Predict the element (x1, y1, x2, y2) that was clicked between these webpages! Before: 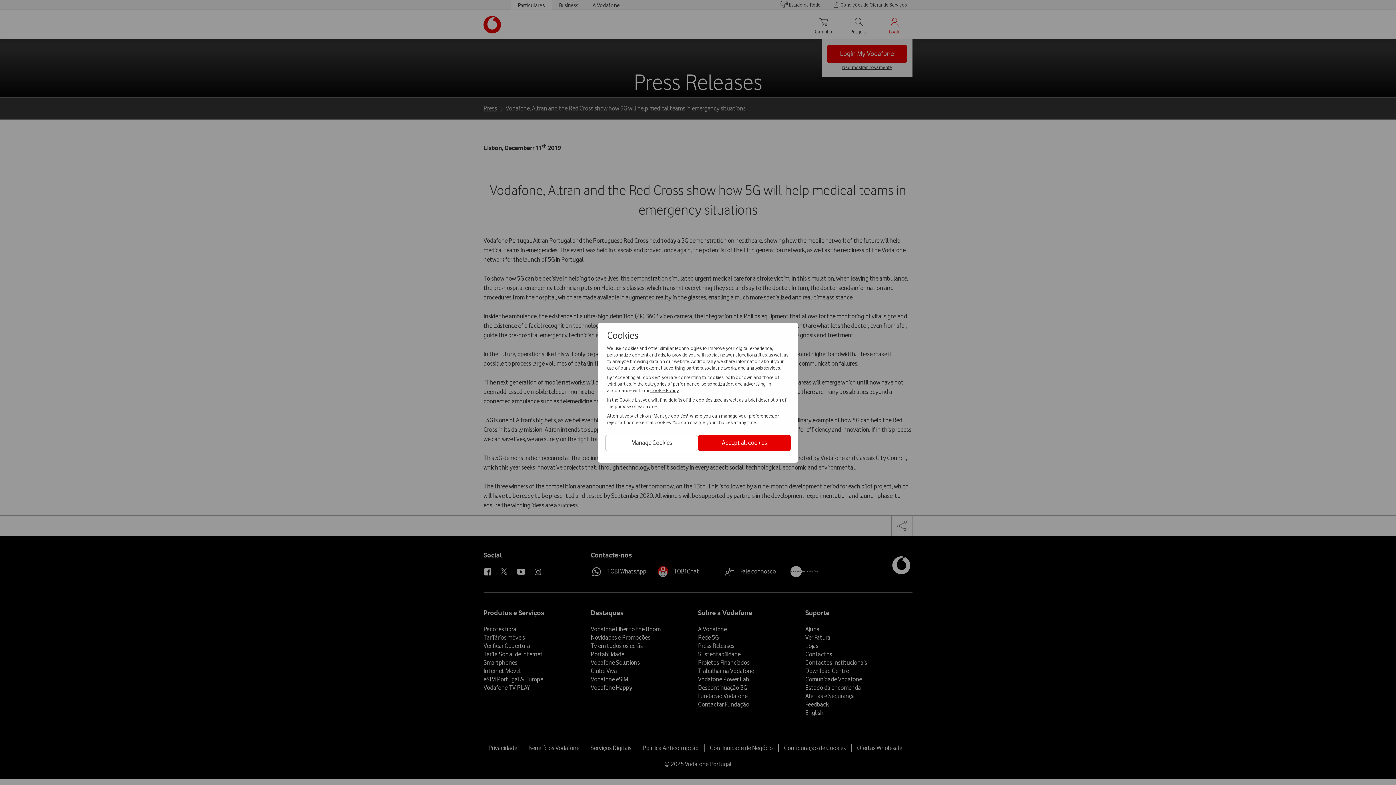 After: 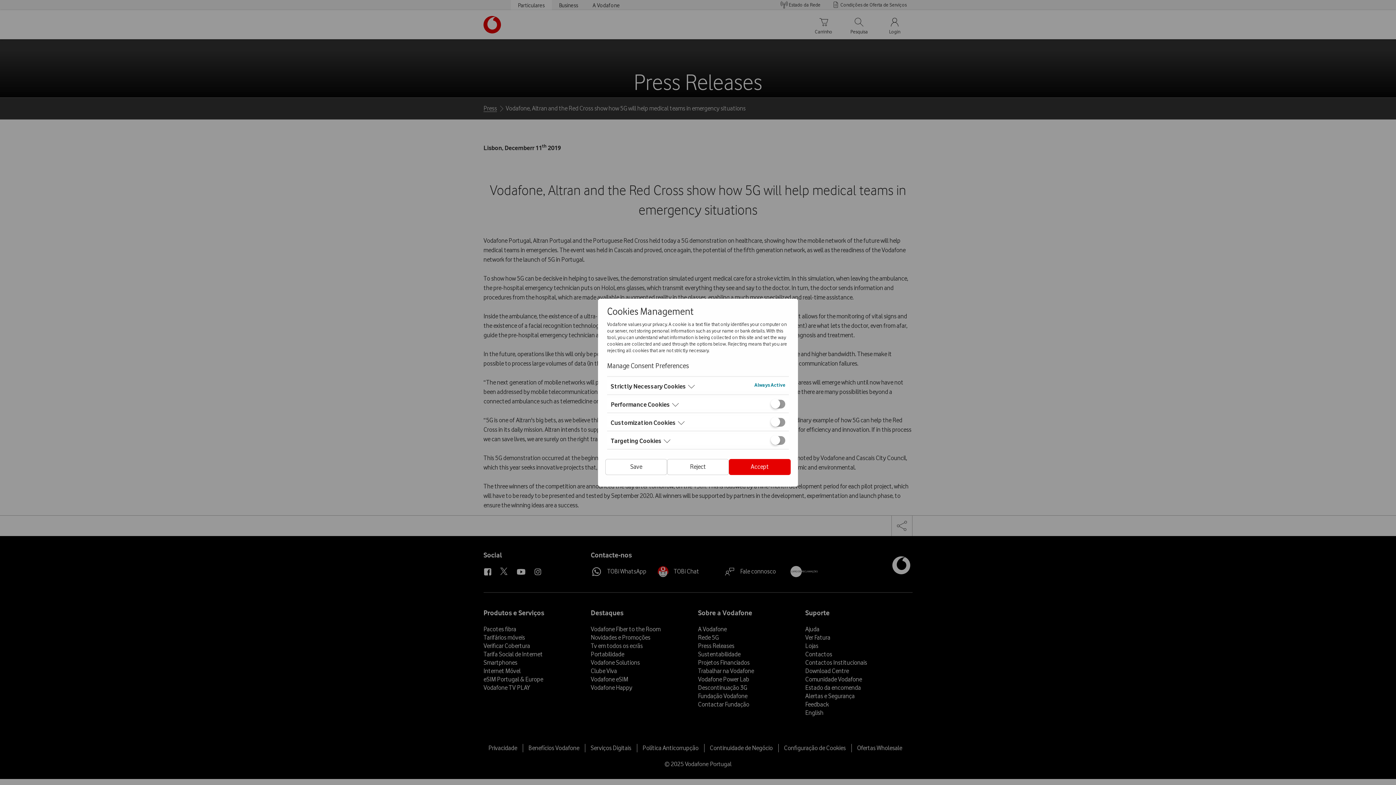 Action: label: Manage Cookies bbox: (605, 435, 698, 451)